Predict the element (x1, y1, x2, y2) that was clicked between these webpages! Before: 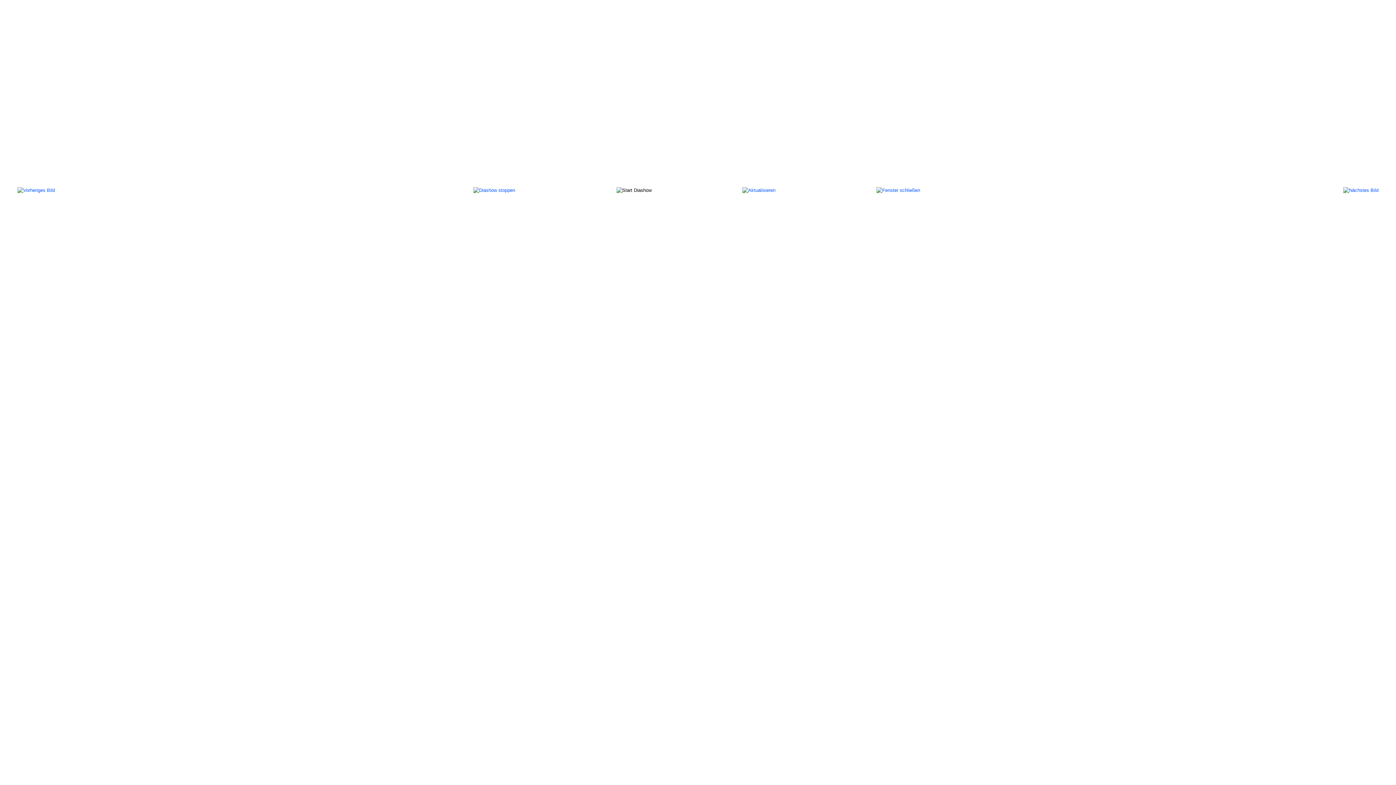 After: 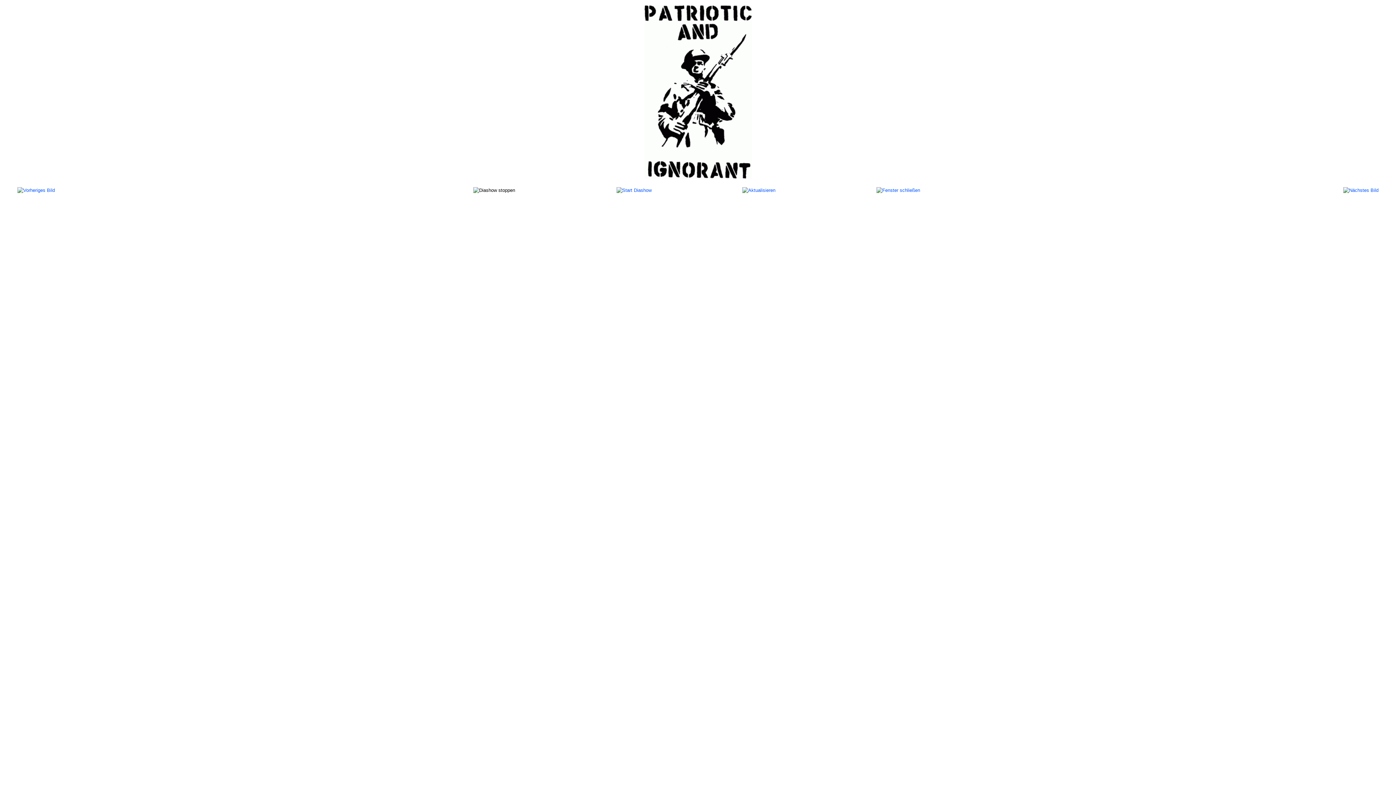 Action: bbox: (17, 187, 54, 192)